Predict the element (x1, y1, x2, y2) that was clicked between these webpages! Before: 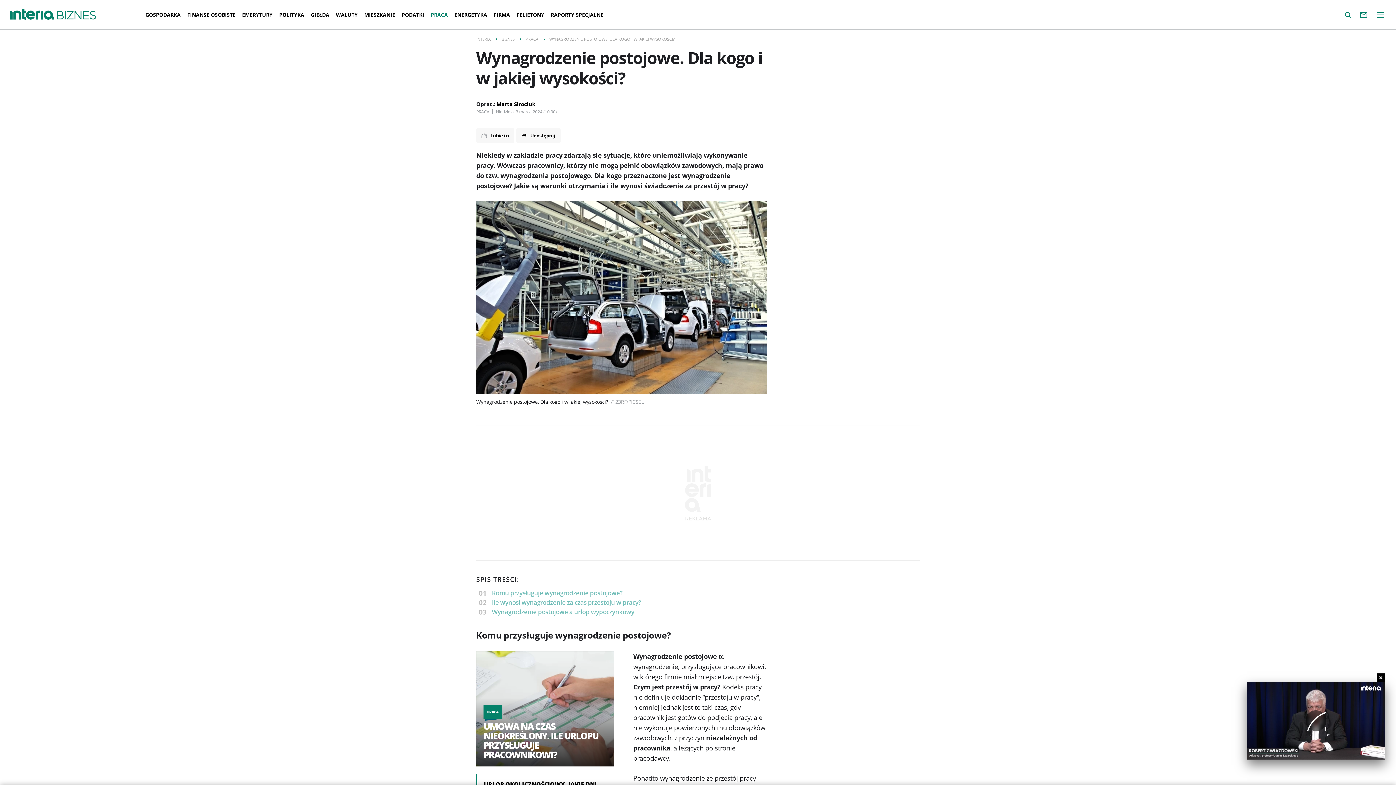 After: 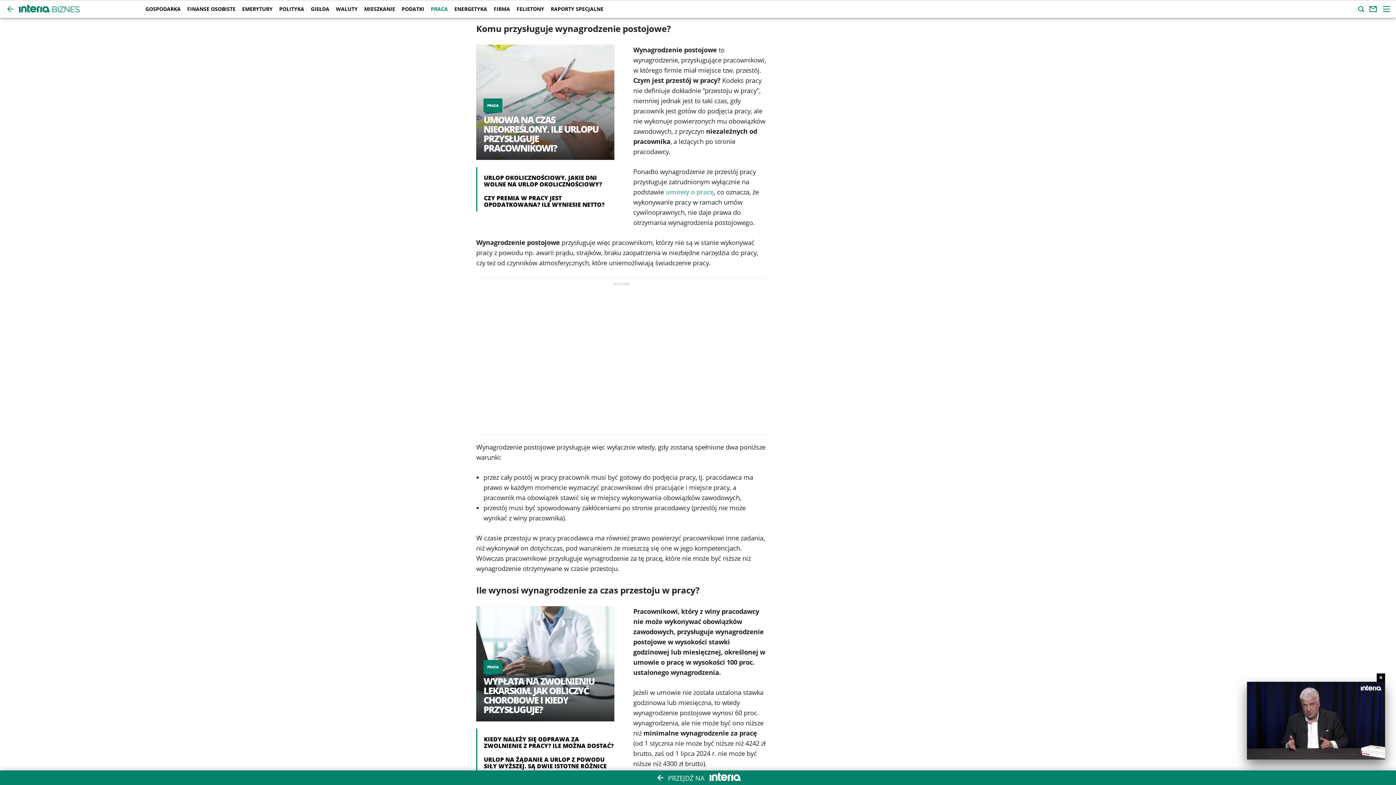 Action: bbox: (492, 589, 622, 597) label: Komu przysługuje wynagrodzenie postojowe?